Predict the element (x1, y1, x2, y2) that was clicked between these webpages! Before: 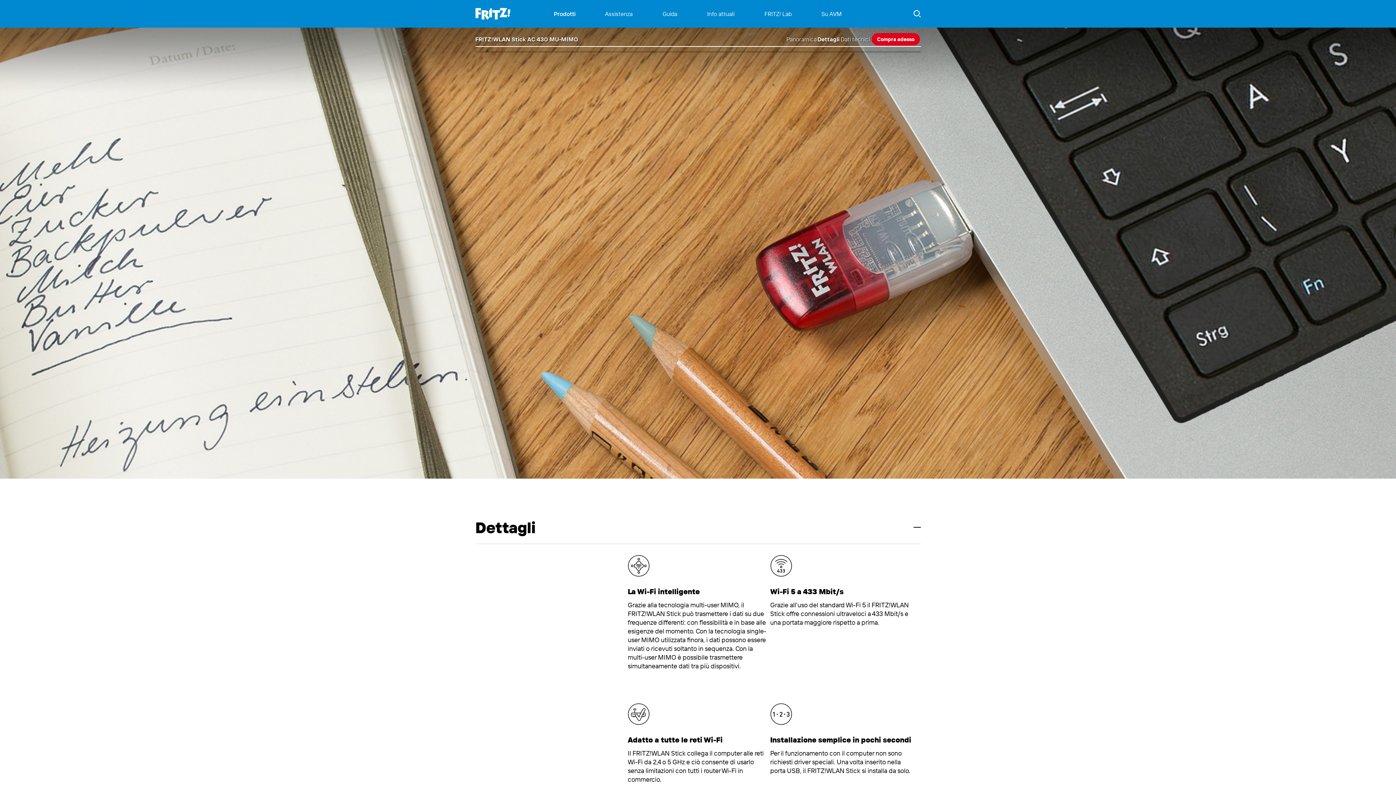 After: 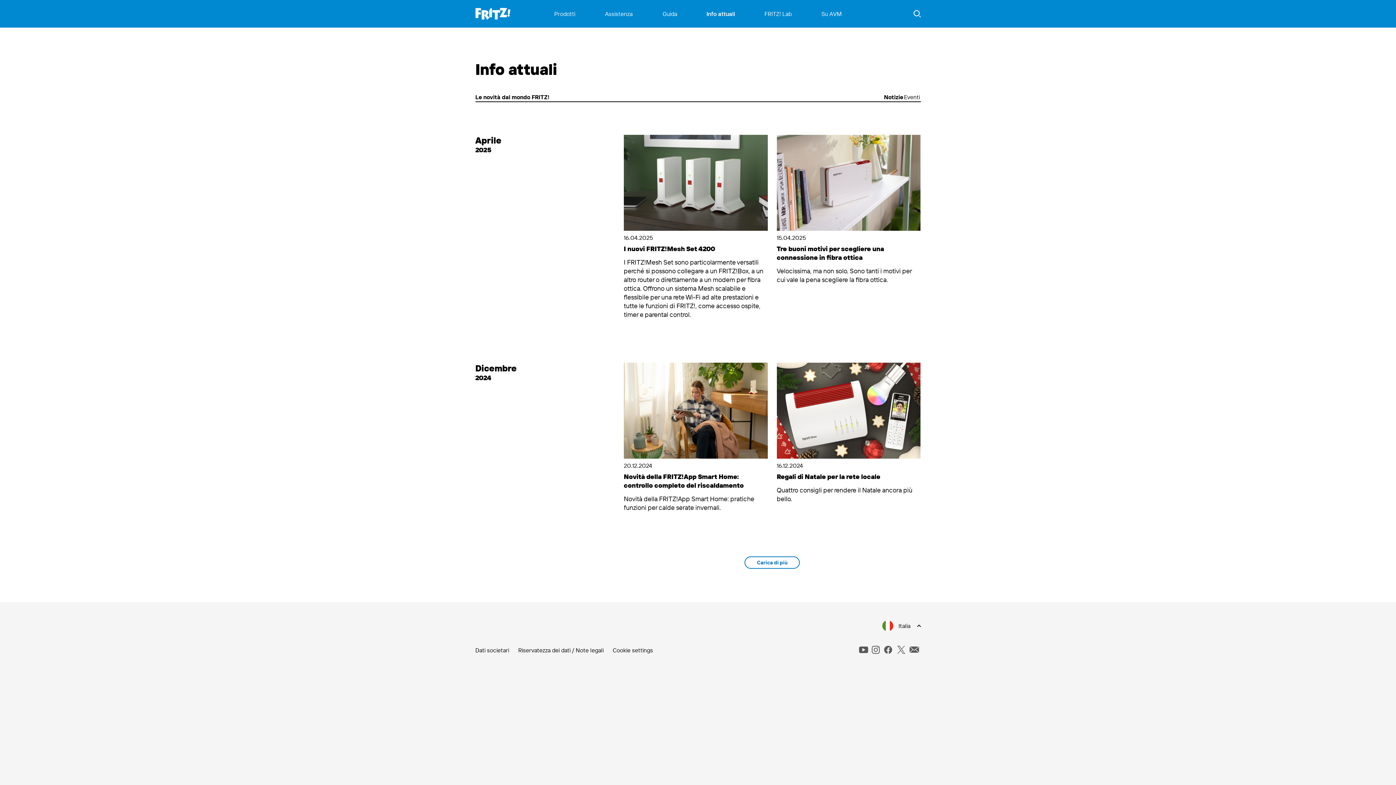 Action: label: Info attuali bbox: (706, 0, 735, 27)